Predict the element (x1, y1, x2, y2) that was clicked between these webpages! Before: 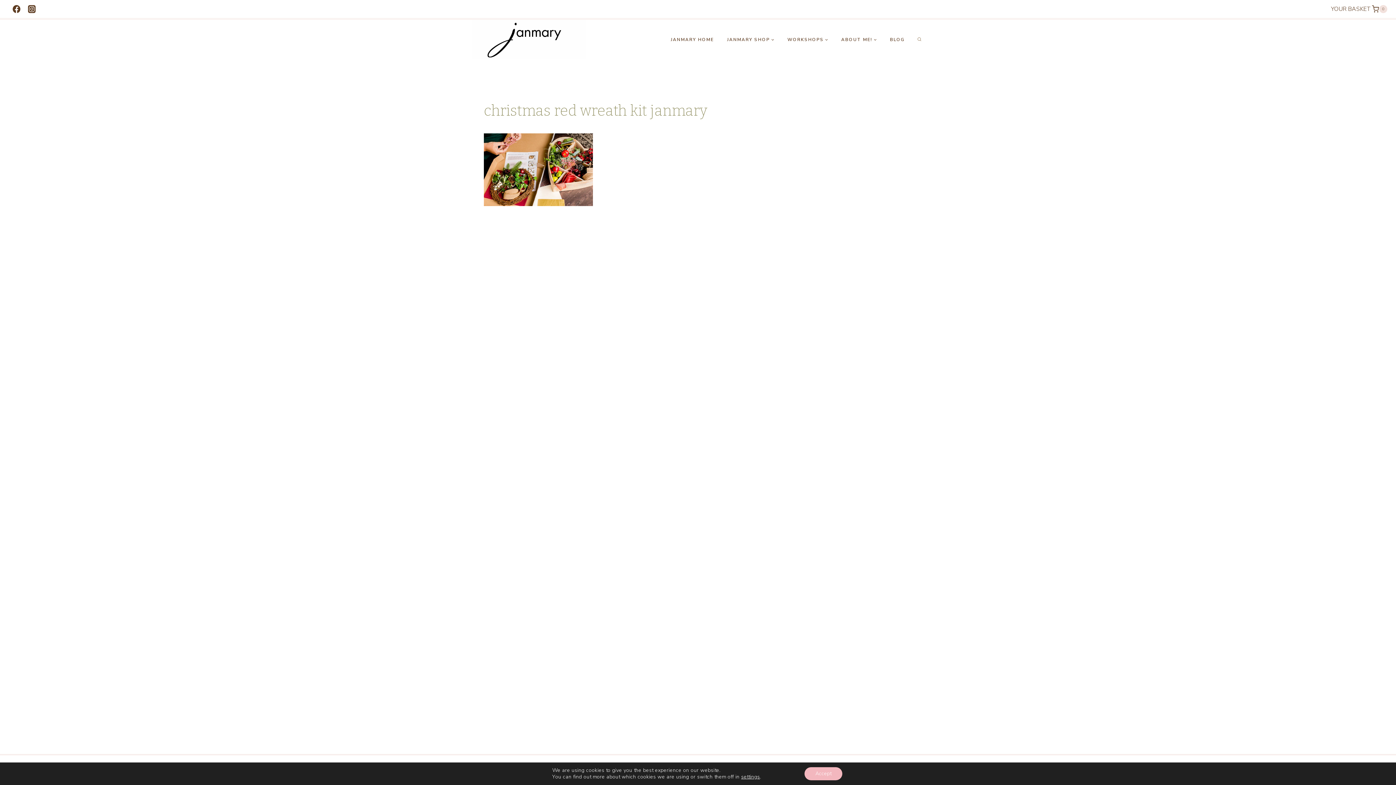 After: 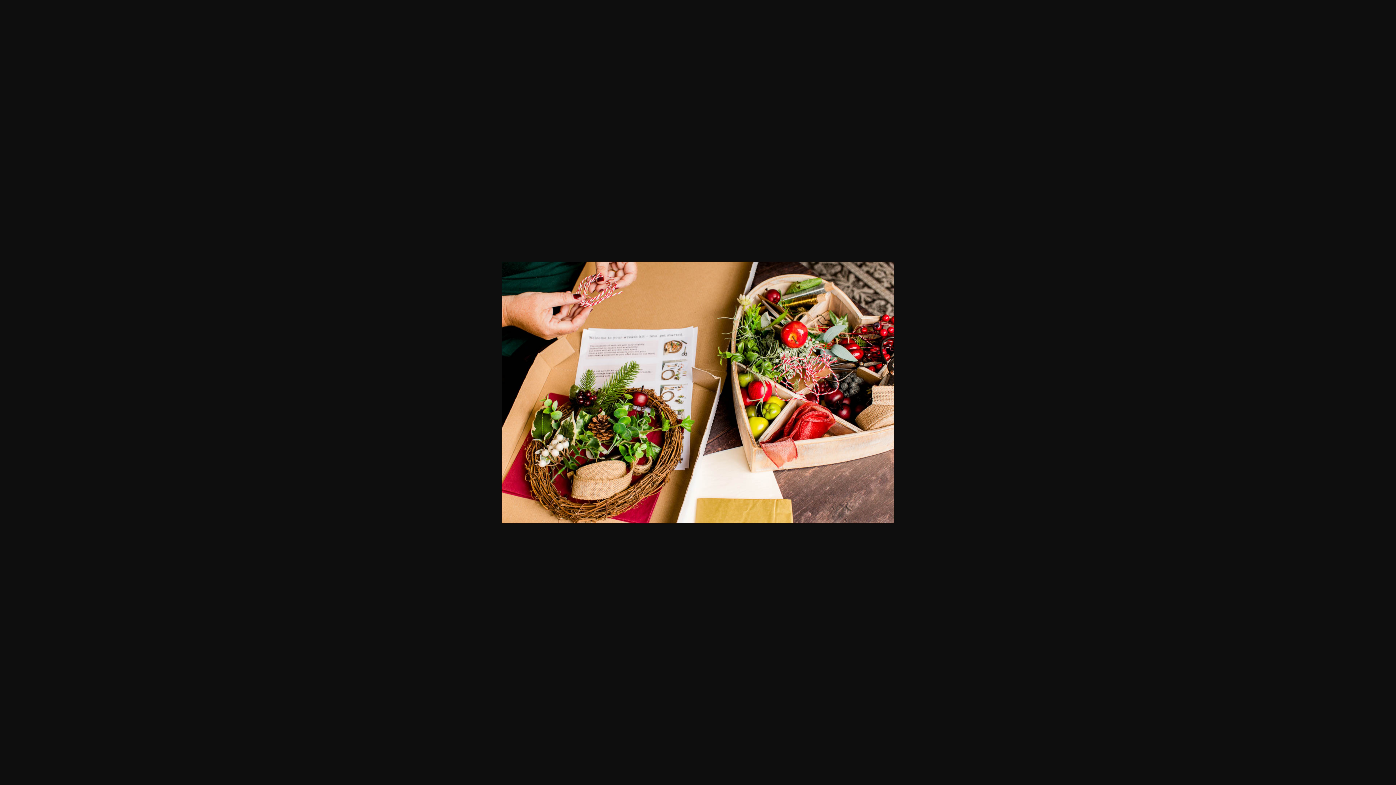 Action: bbox: (484, 133, 912, 206)